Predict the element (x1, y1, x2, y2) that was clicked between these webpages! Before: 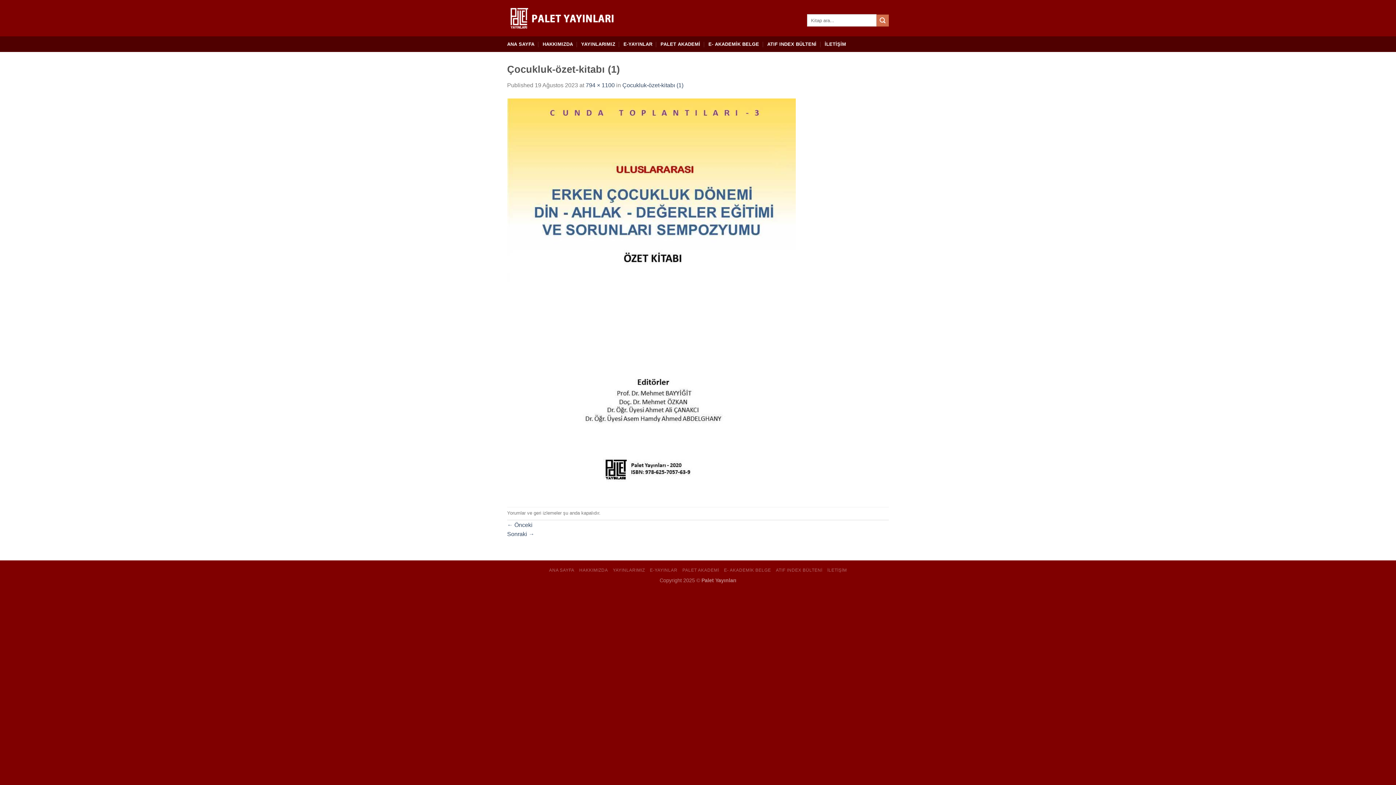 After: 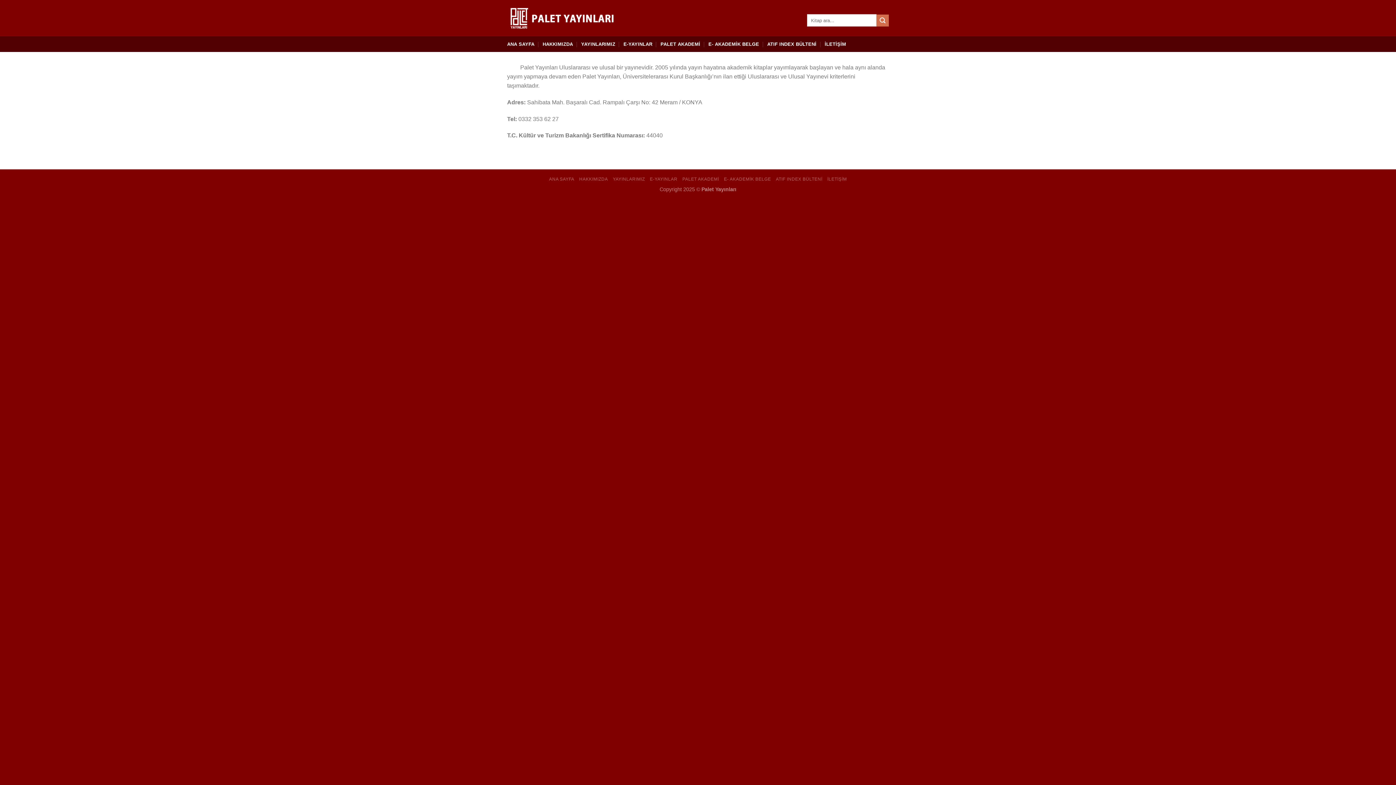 Action: bbox: (579, 567, 608, 572) label: HAKKIMIZDA